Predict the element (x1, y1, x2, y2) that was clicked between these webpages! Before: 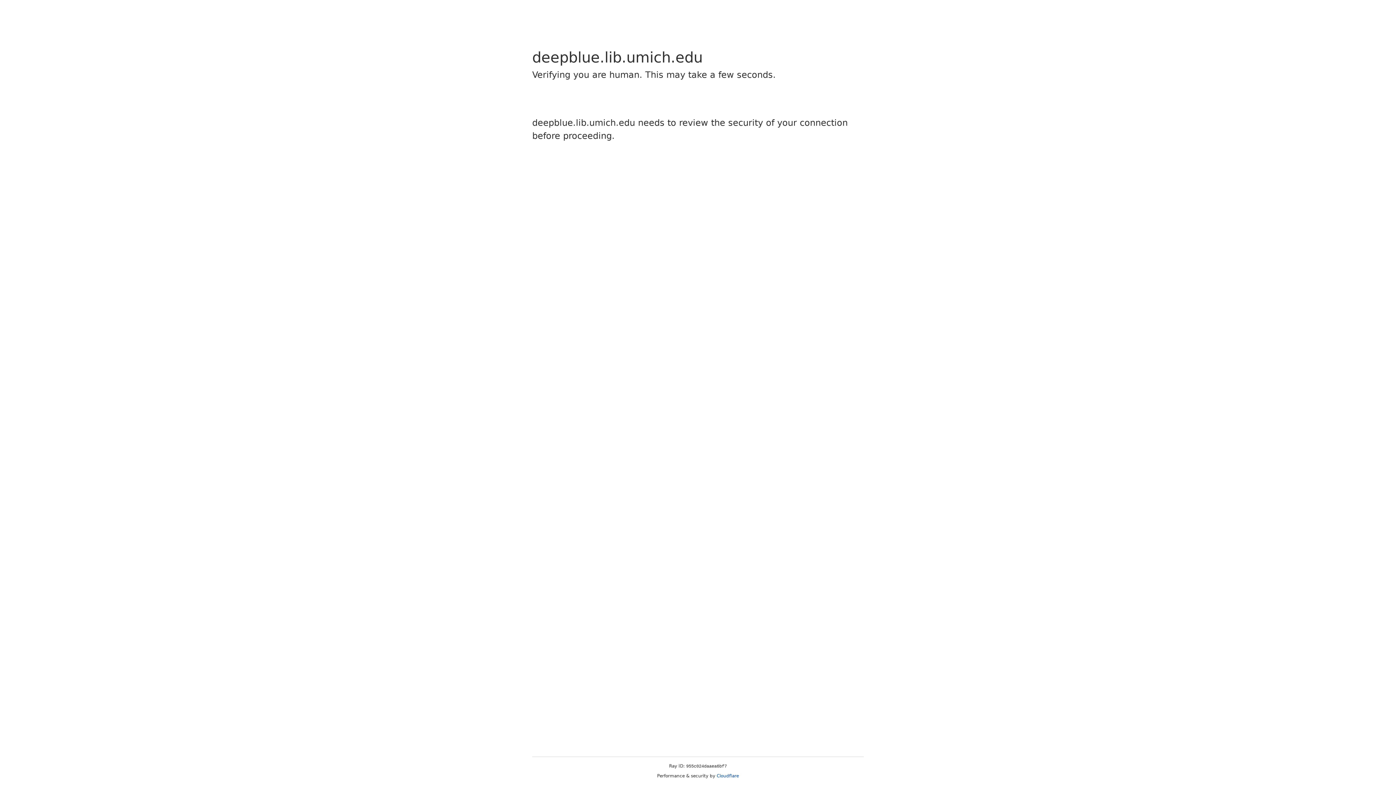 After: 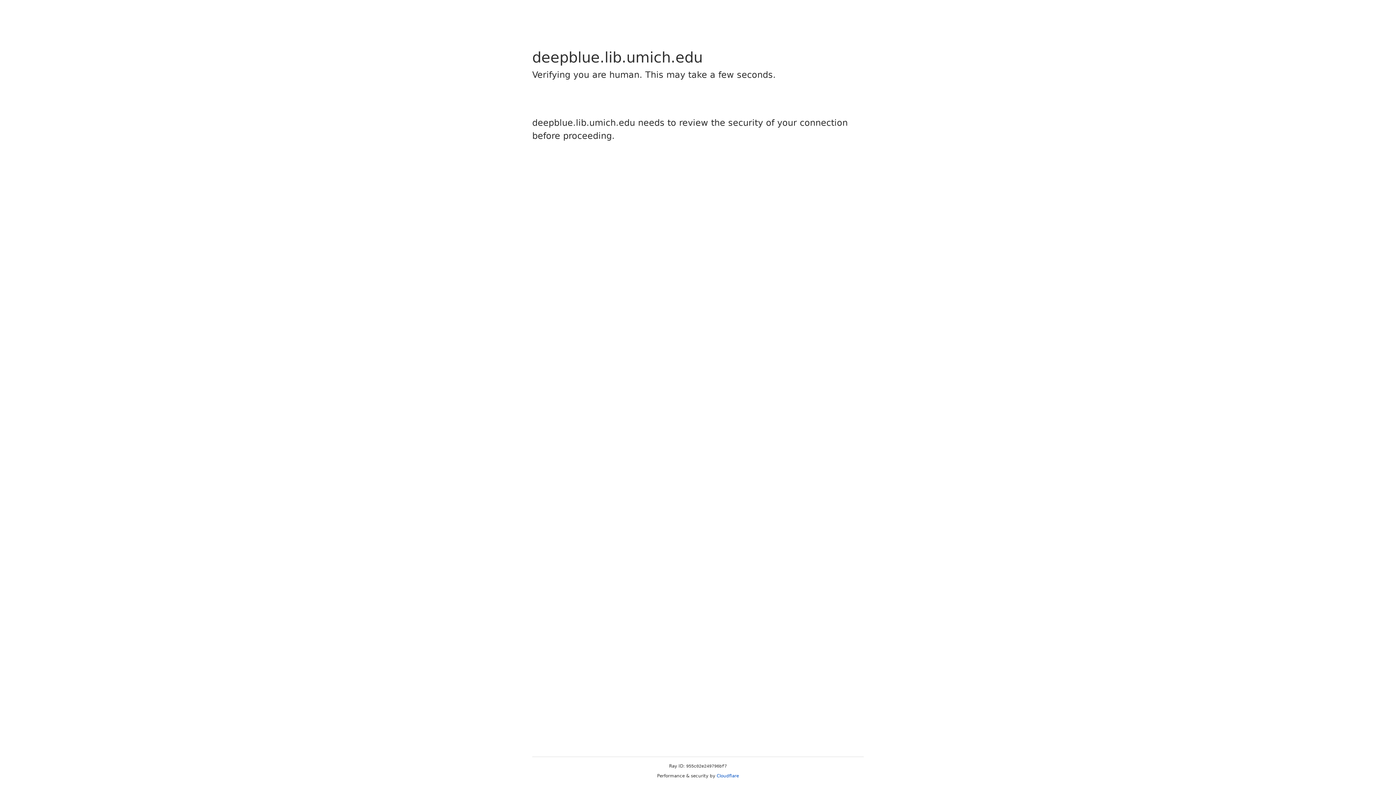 Action: label: Cloudflare bbox: (716, 773, 739, 778)